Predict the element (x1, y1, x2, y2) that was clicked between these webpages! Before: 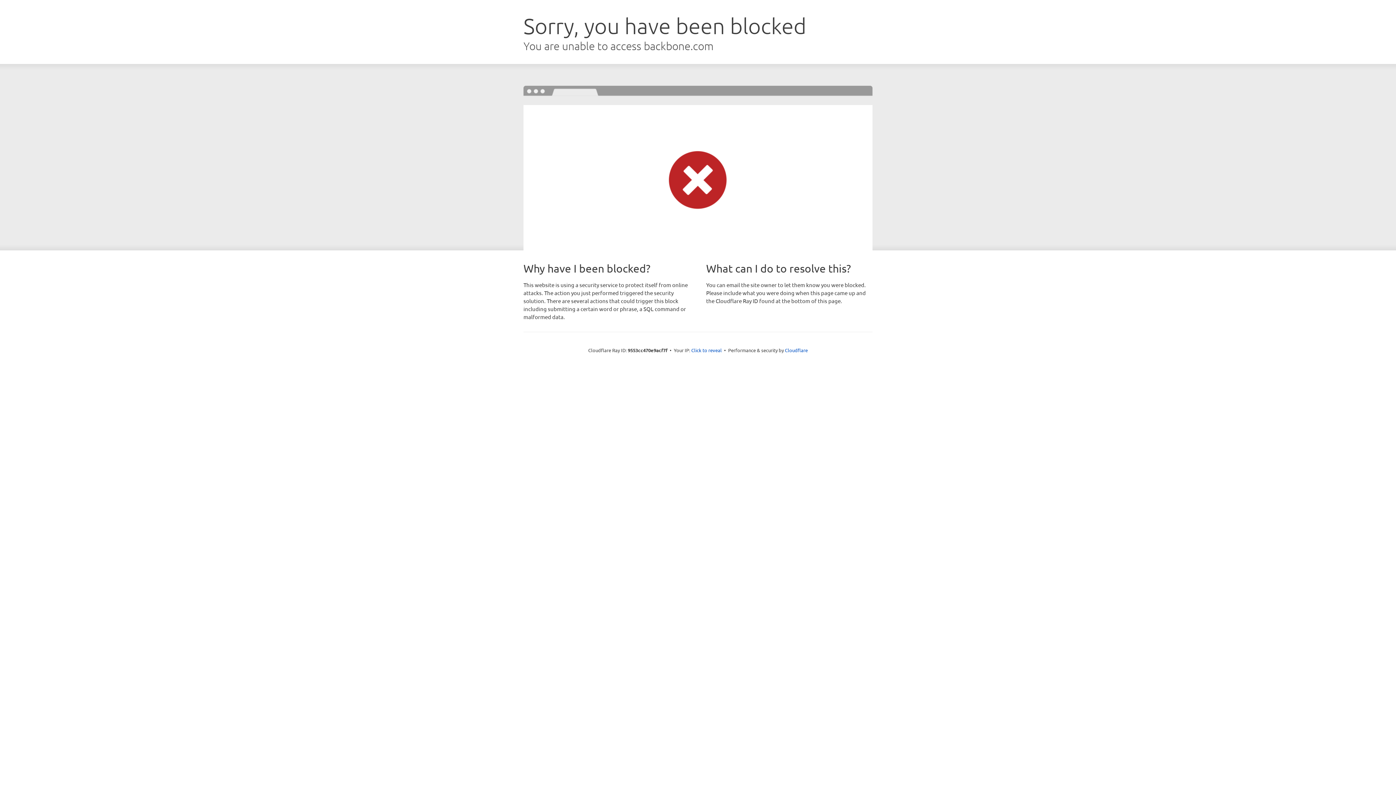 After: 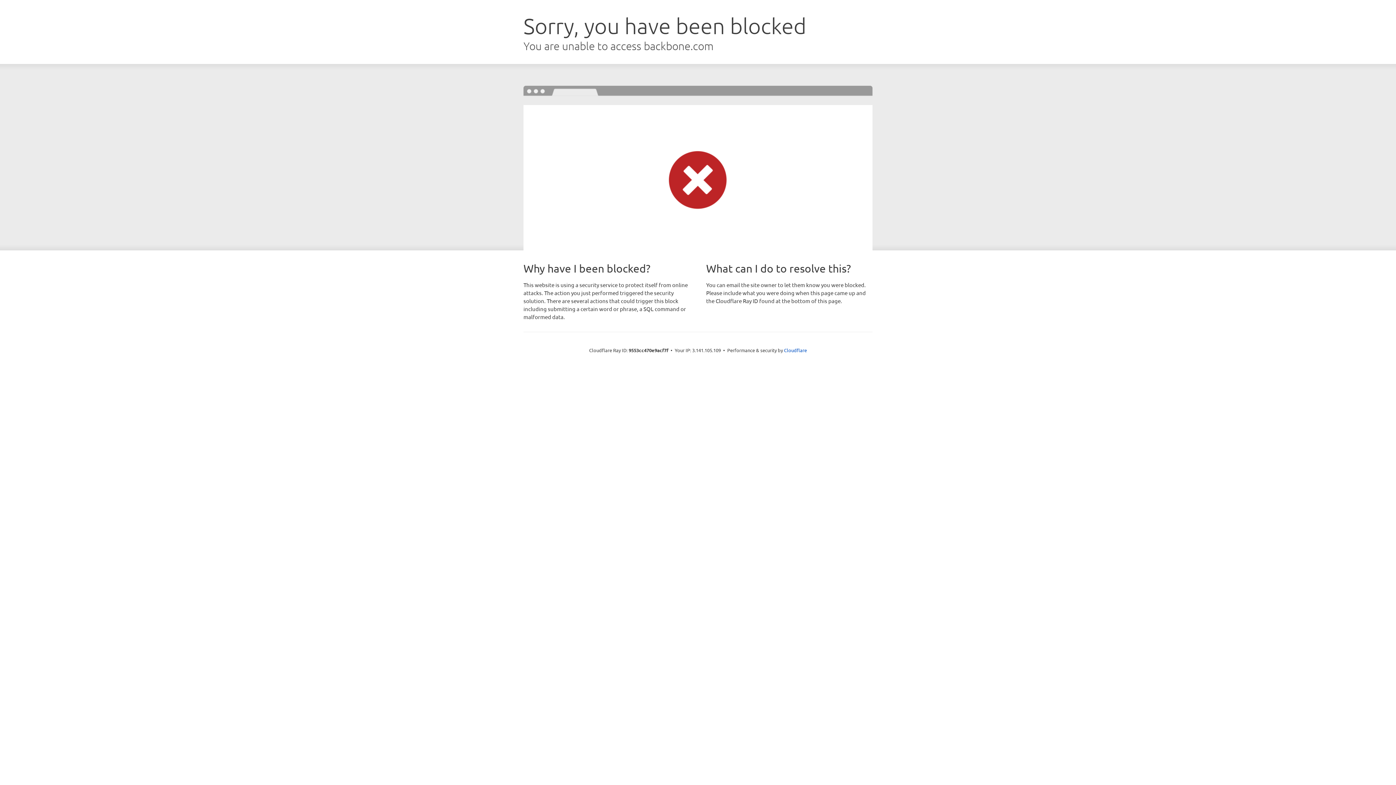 Action: bbox: (691, 346, 722, 353) label: Click to reveal